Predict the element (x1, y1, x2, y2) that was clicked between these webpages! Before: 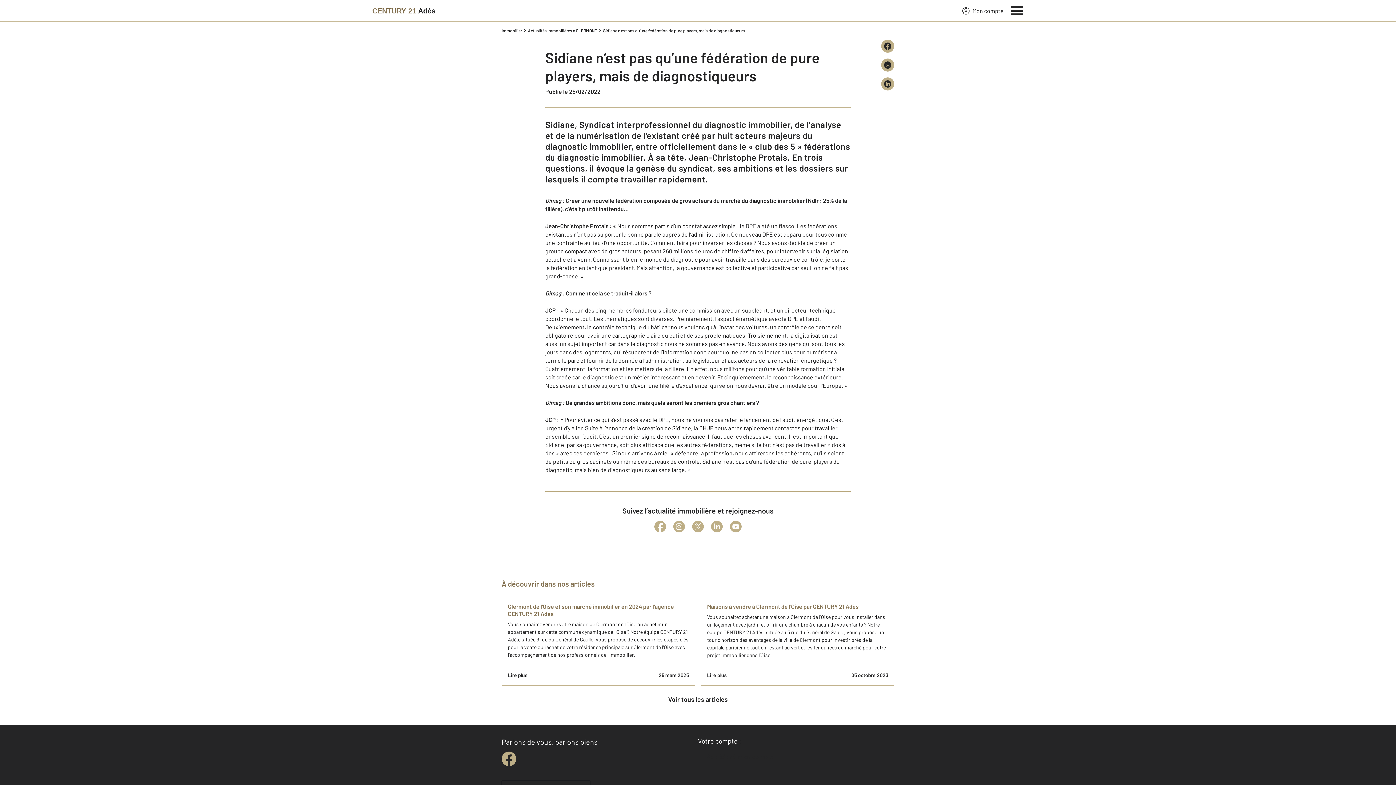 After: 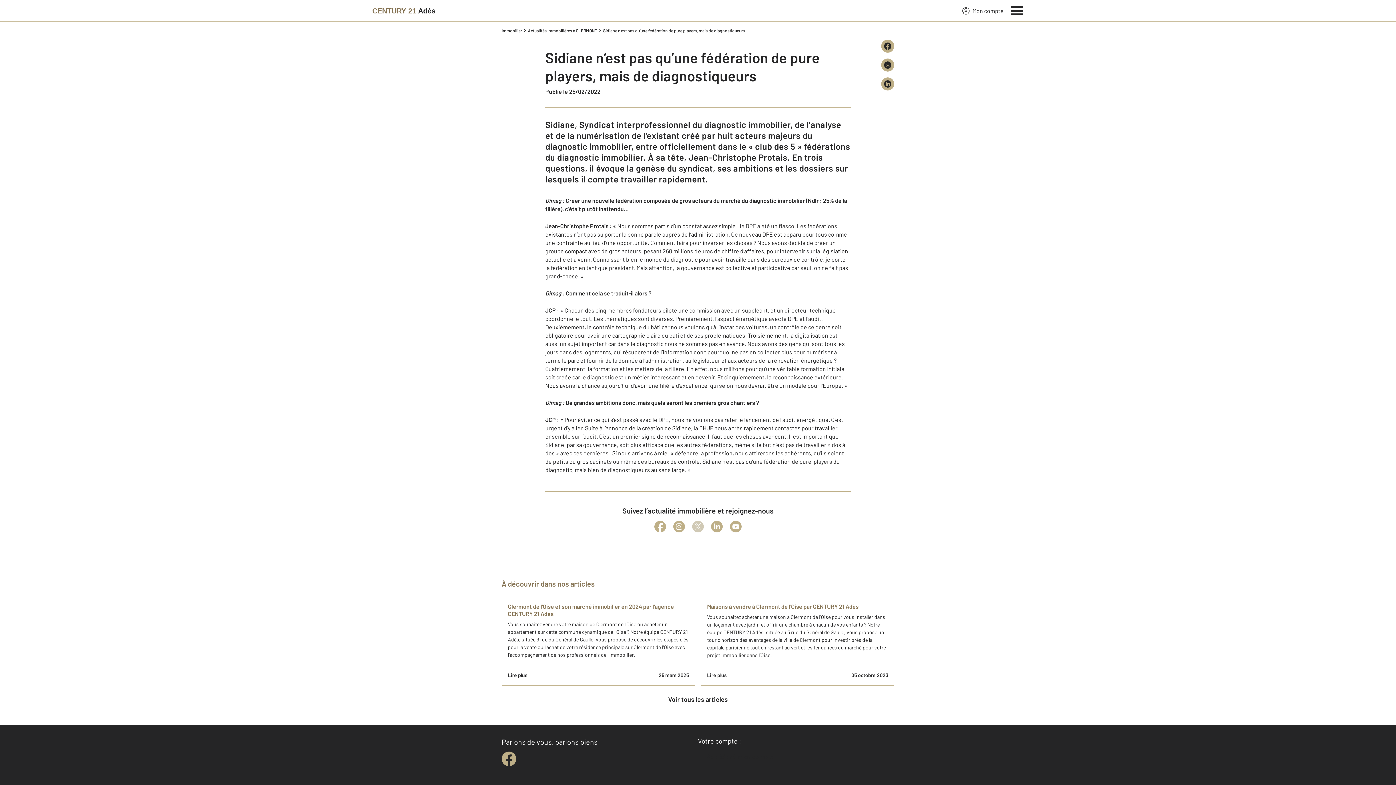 Action: bbox: (692, 521, 704, 532)